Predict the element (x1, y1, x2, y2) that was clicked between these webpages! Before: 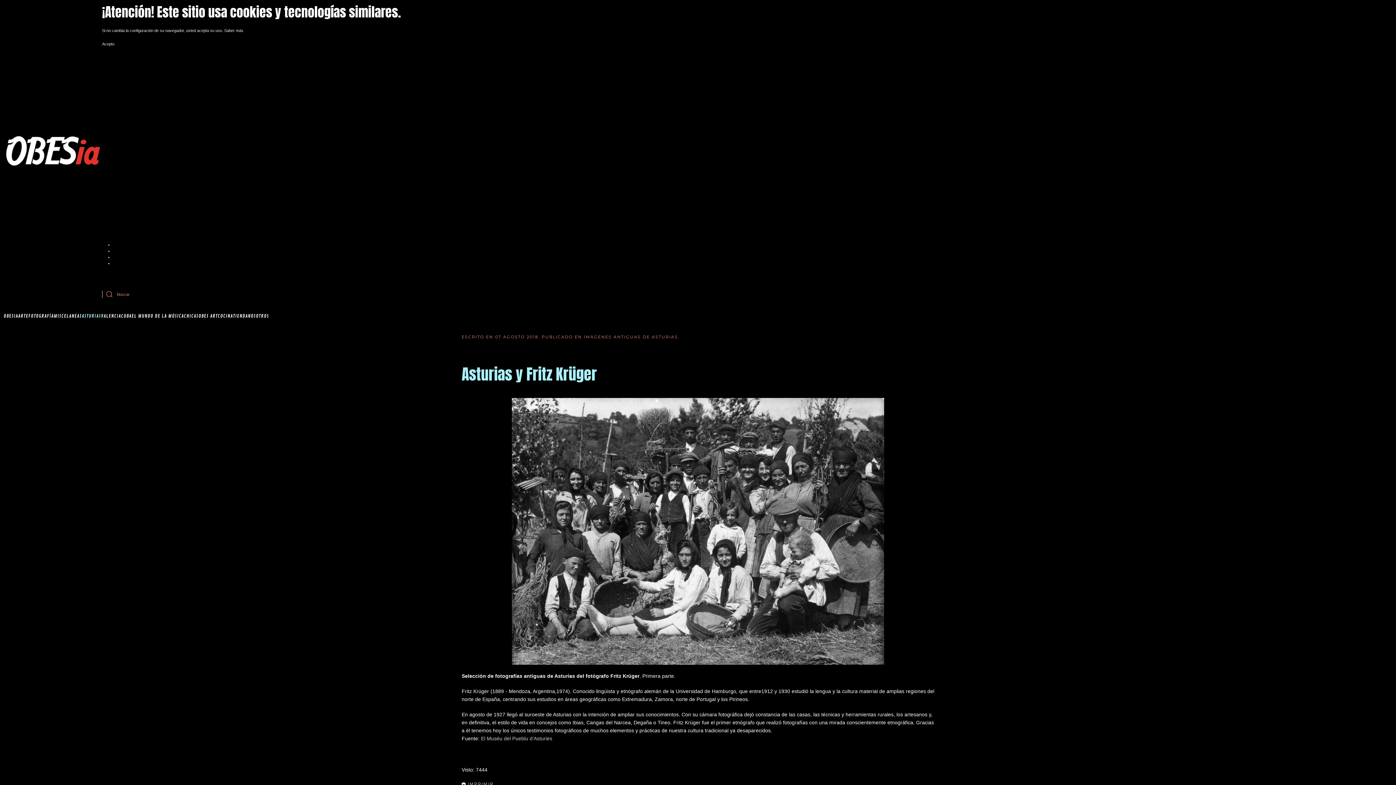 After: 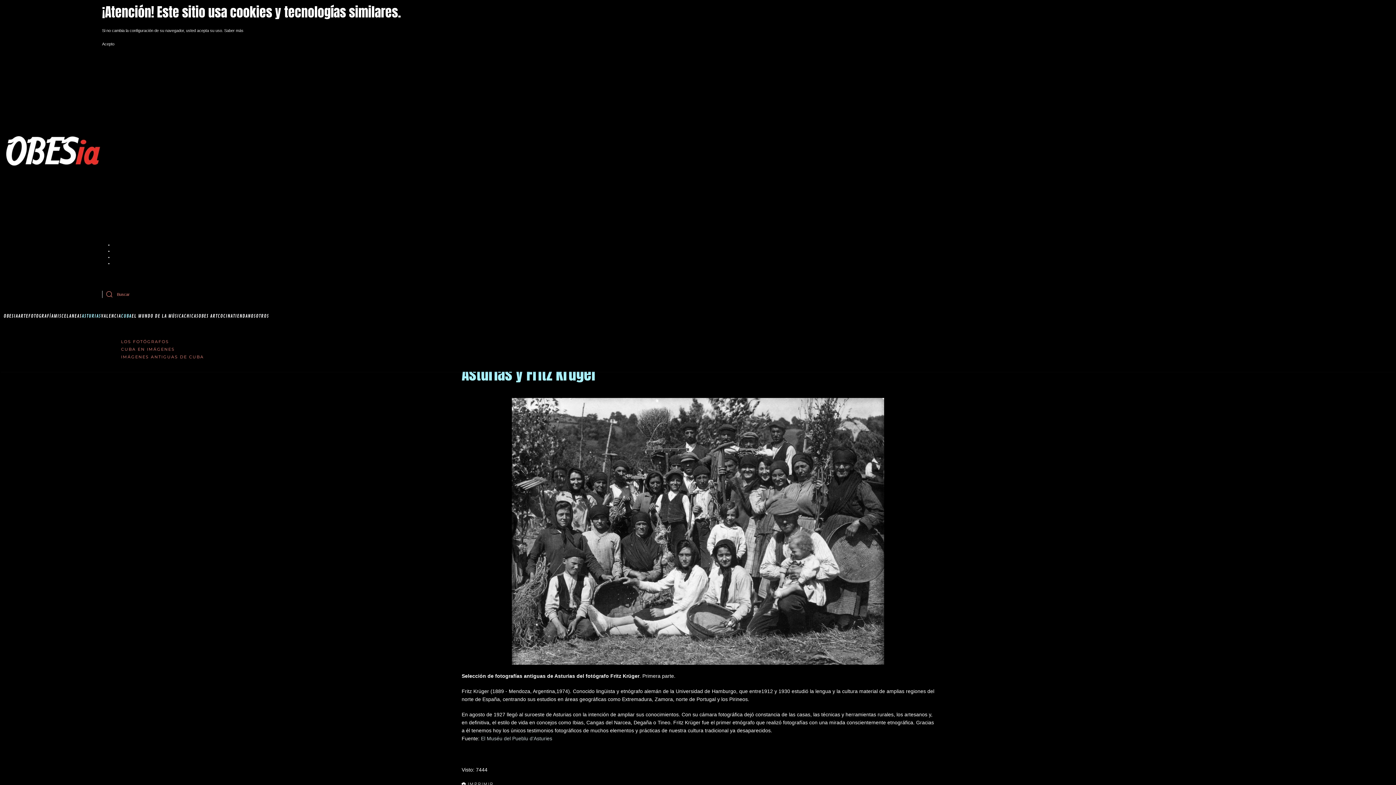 Action: label: CUBA bbox: (121, 301, 131, 330)